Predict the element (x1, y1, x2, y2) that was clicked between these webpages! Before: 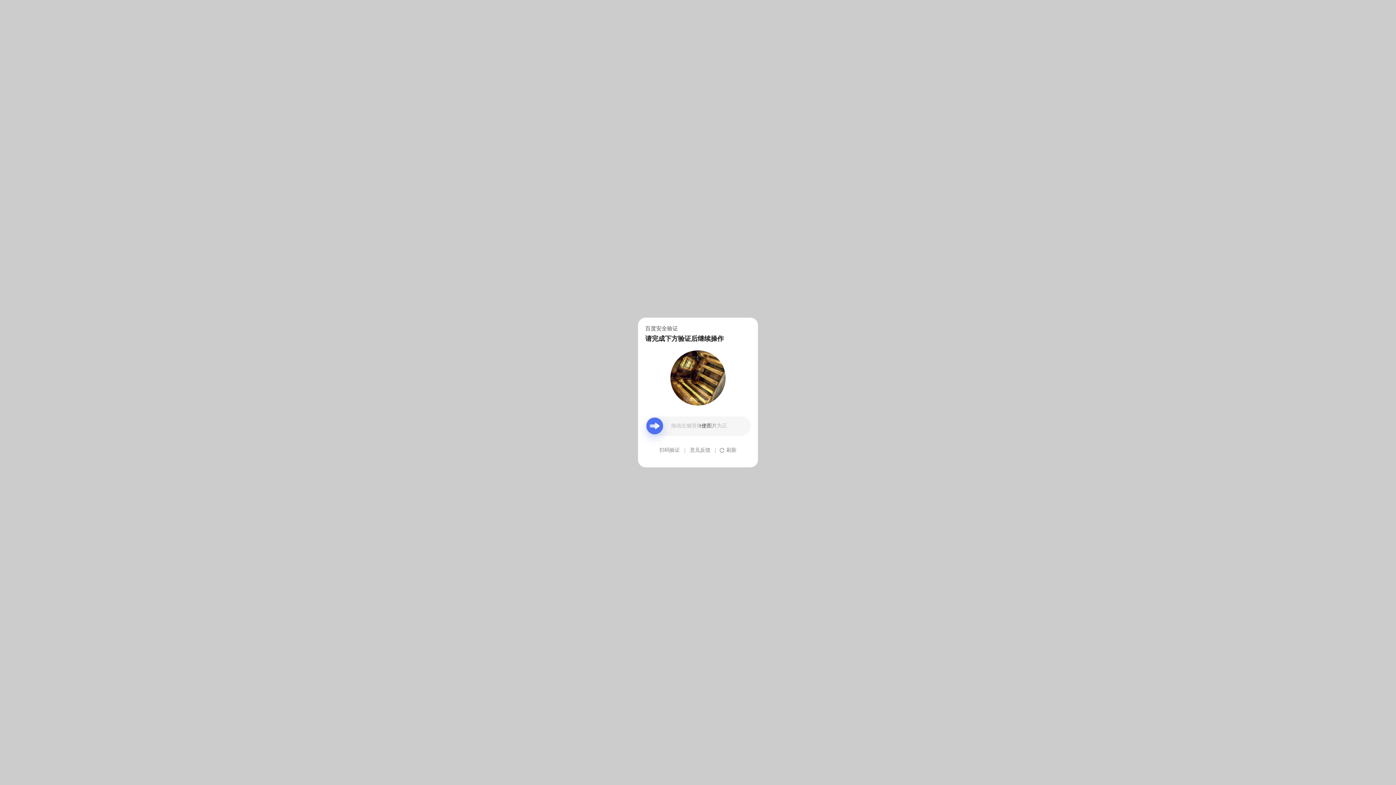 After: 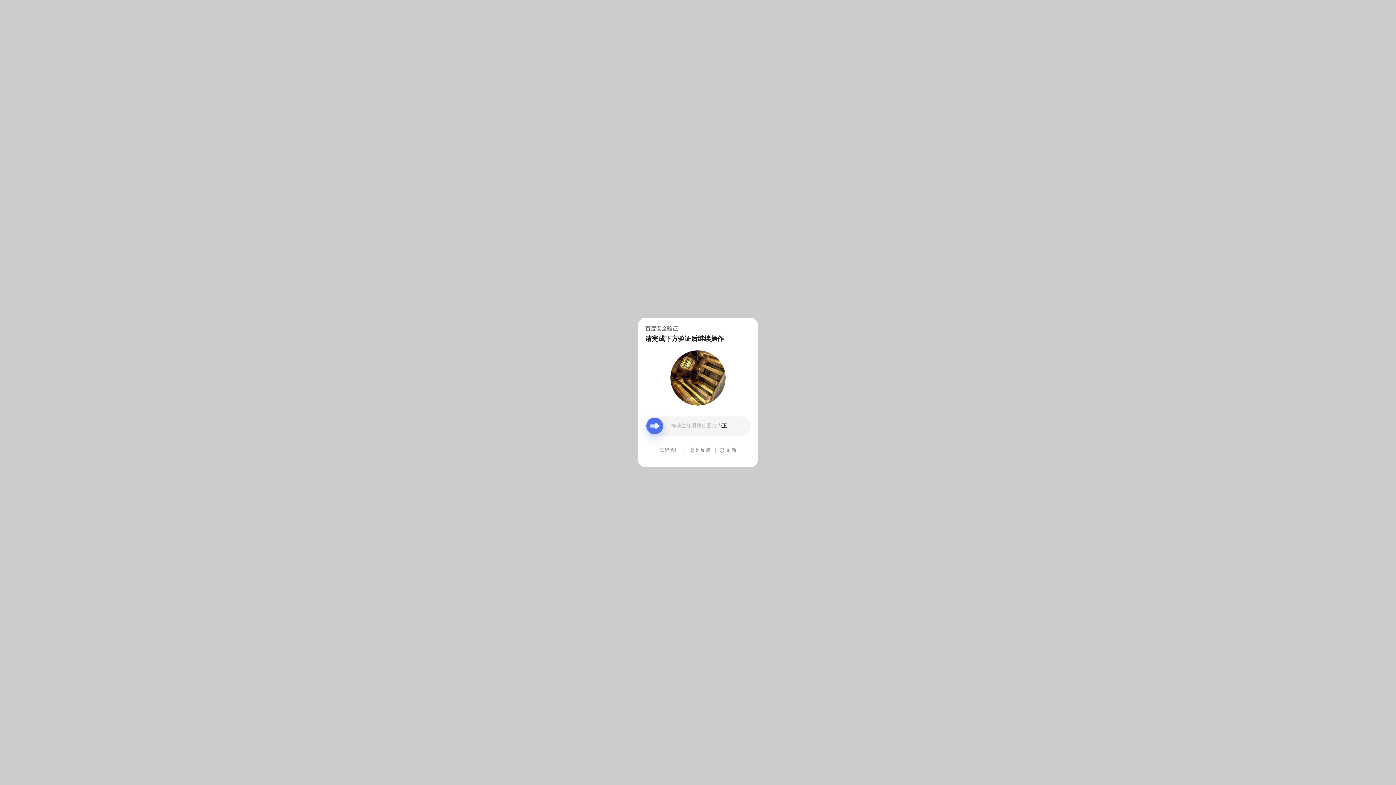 Action: bbox: (690, 439, 710, 461) label: 意见反馈